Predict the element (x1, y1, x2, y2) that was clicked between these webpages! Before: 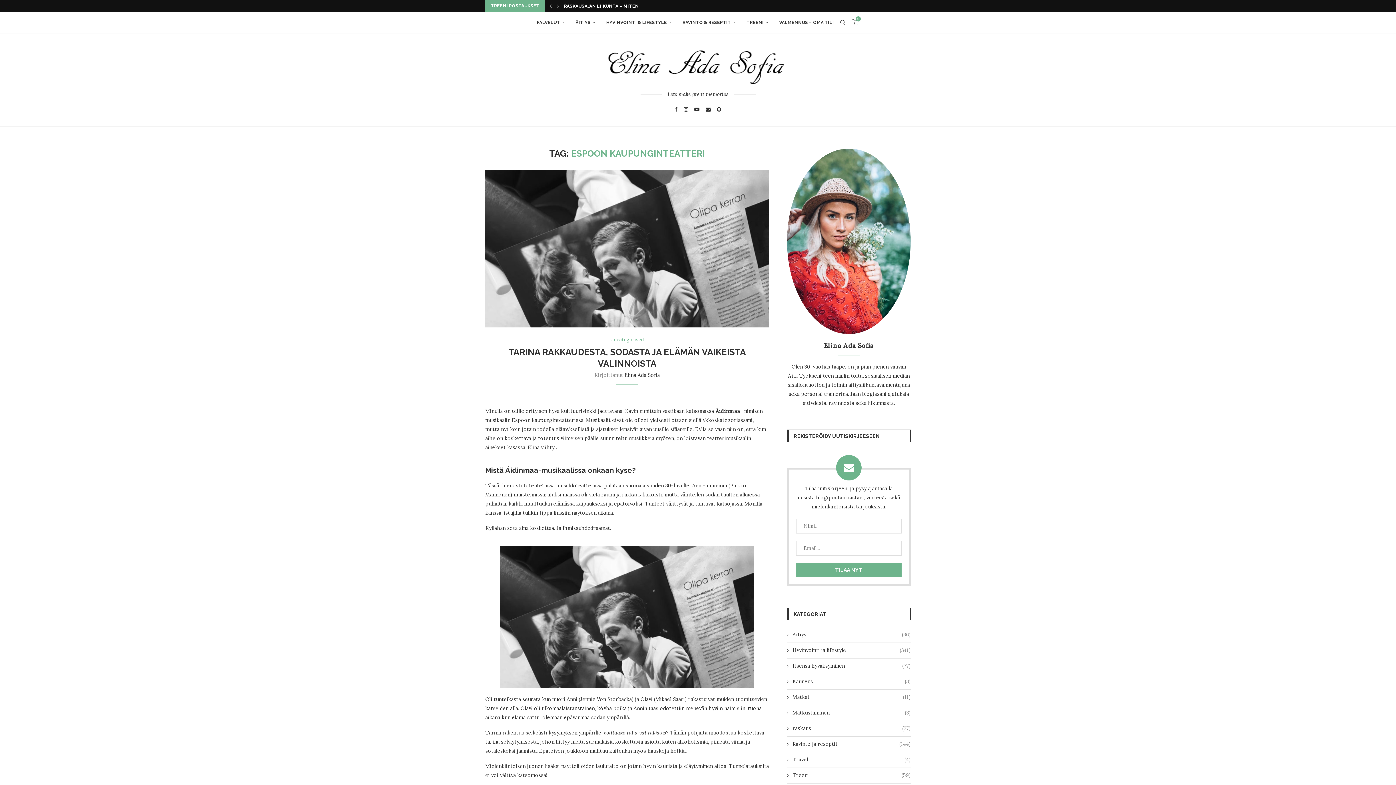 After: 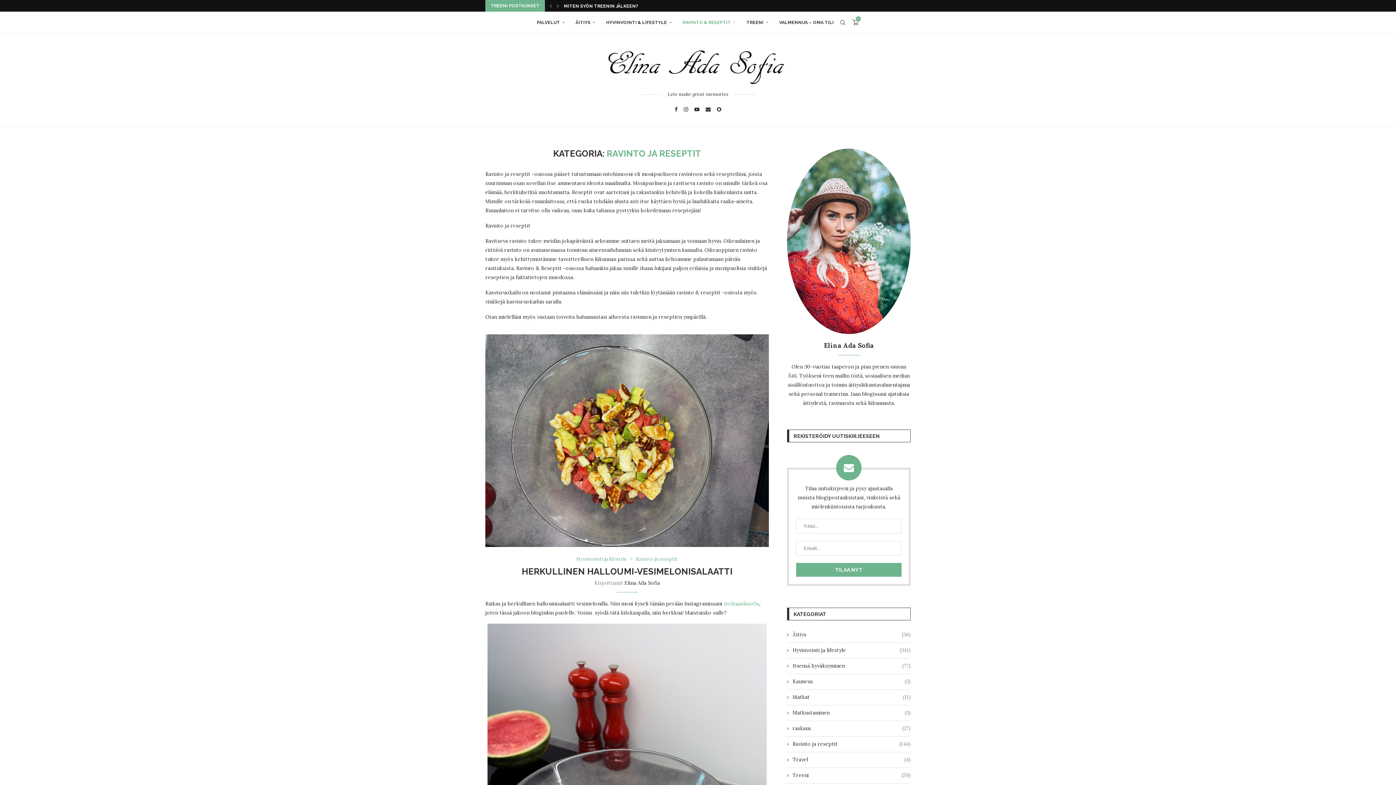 Action: bbox: (682, 12, 735, 33) label: RAVINTO & RESEPTIT